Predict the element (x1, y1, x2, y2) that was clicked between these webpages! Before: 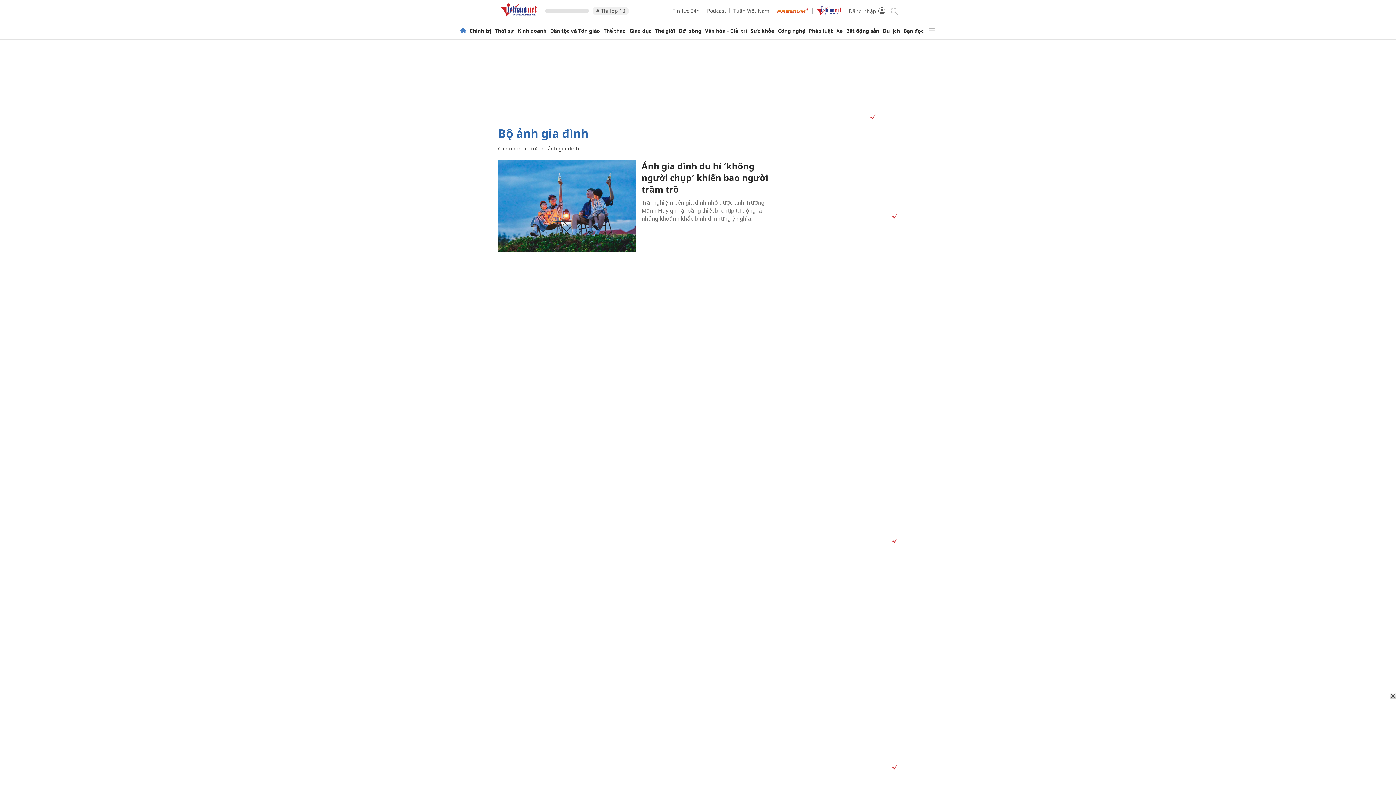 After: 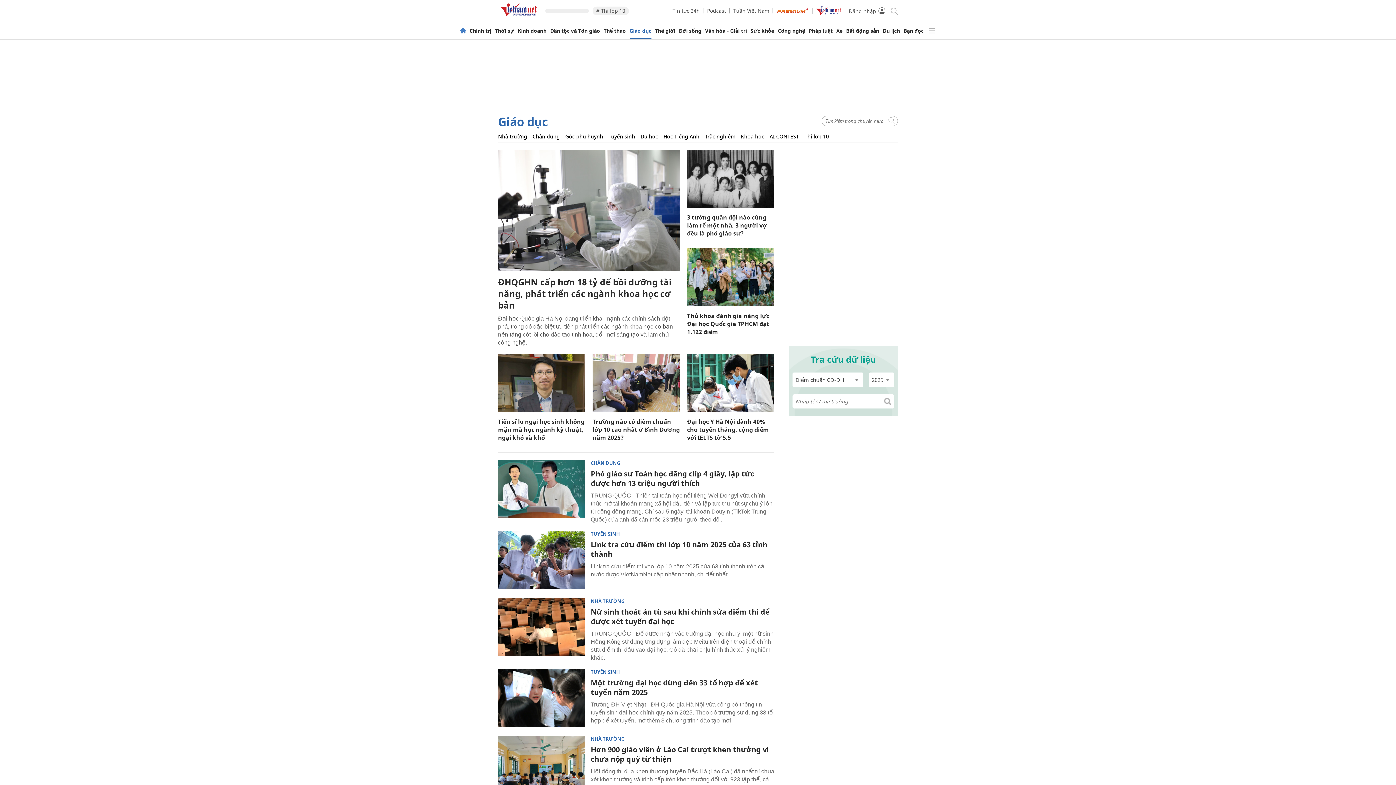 Action: bbox: (629, 28, 651, 33) label: Giáo dục